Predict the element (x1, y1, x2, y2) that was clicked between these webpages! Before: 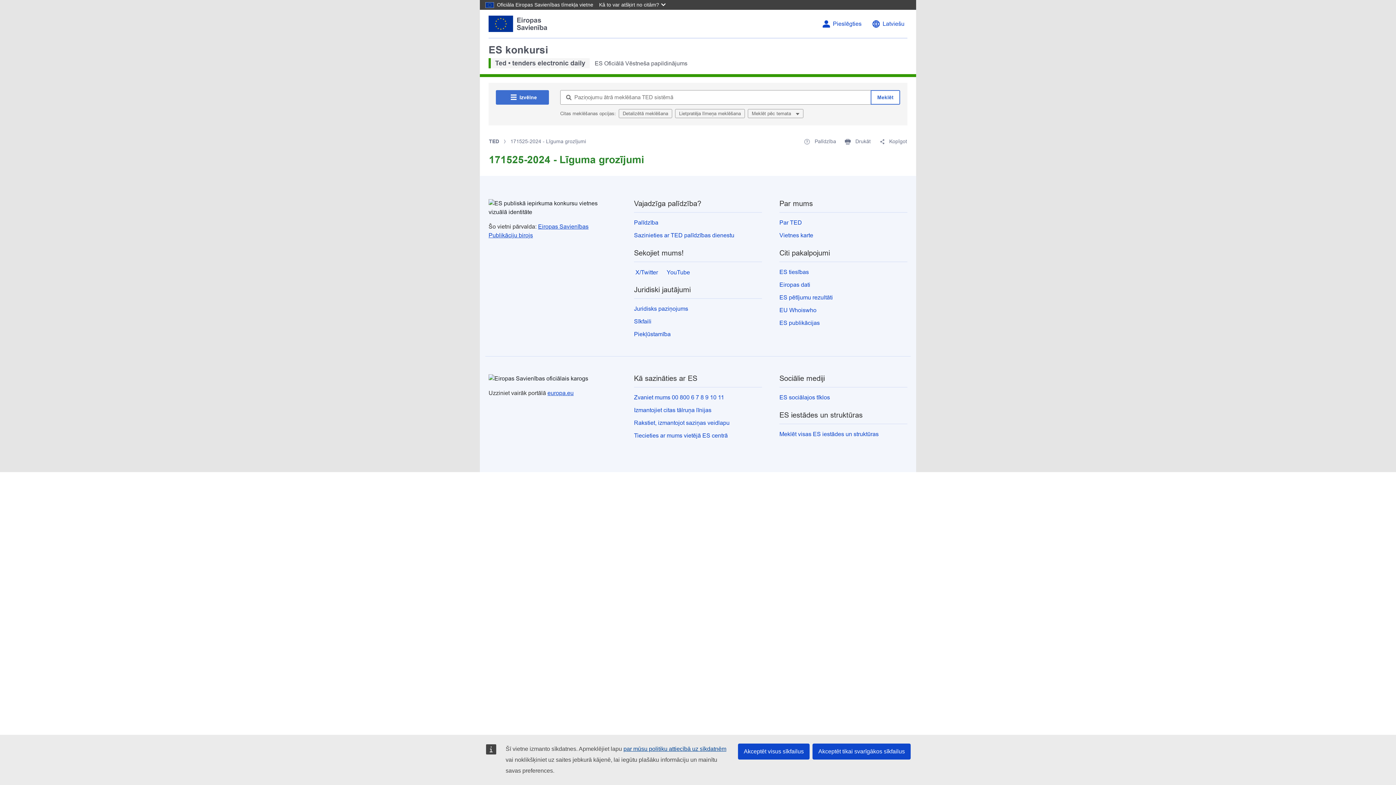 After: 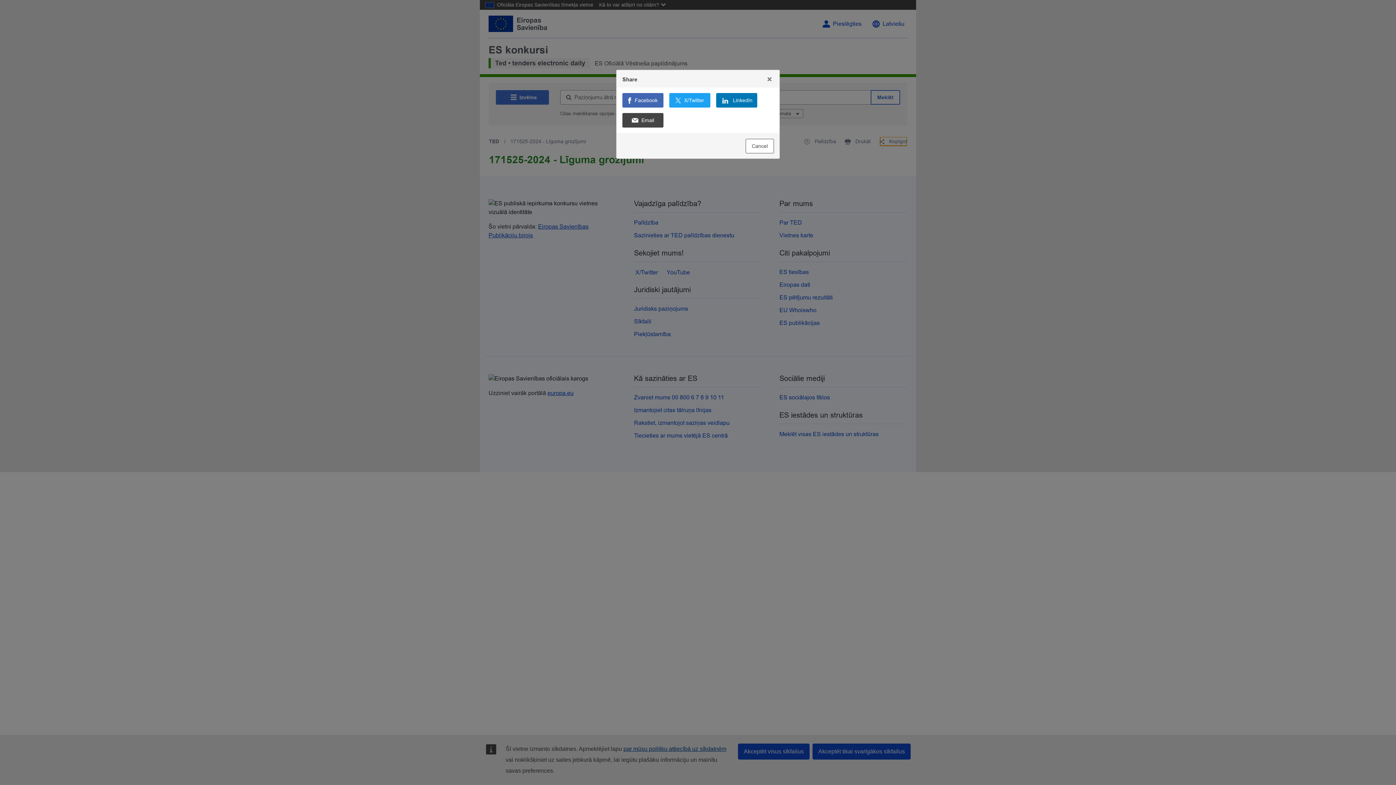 Action: bbox: (880, 137, 907, 145) label:  Kopīgot